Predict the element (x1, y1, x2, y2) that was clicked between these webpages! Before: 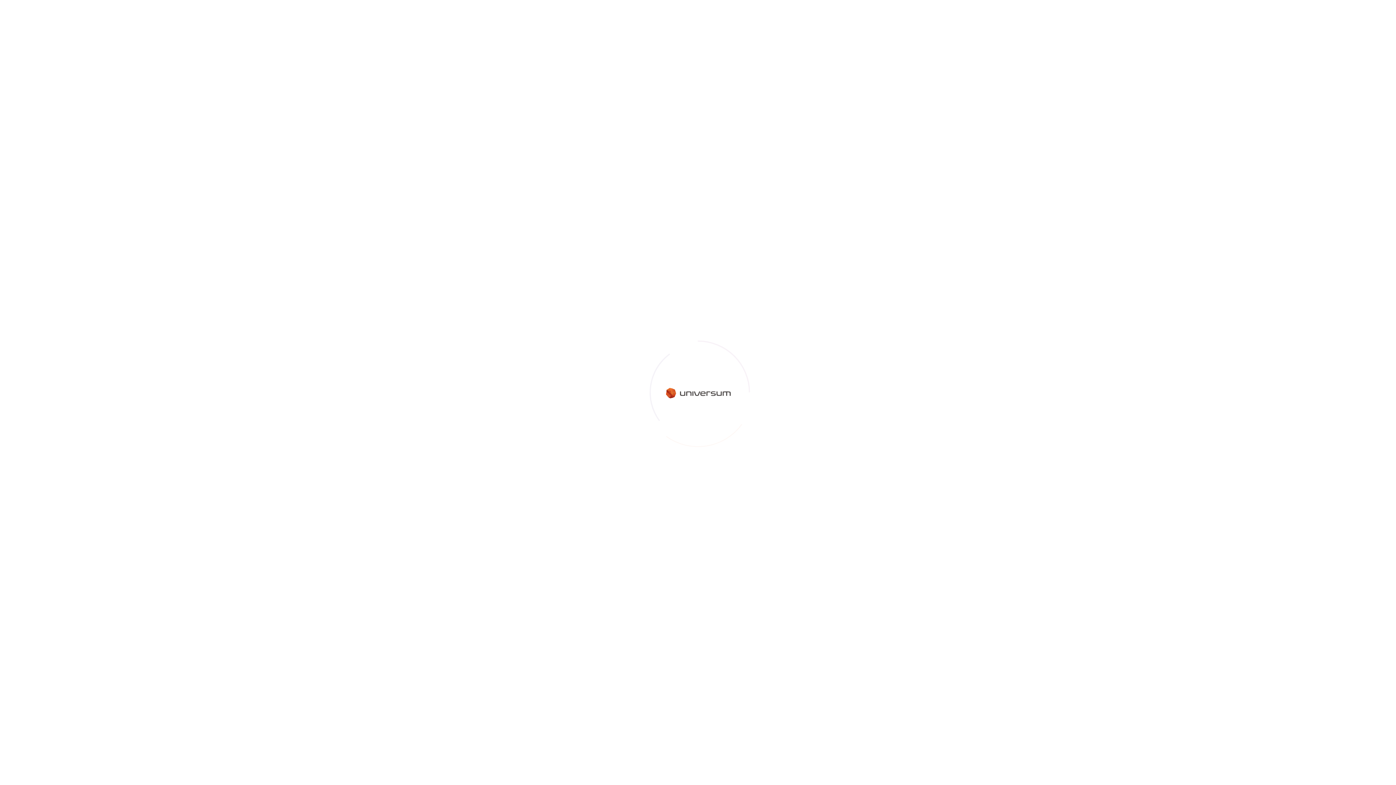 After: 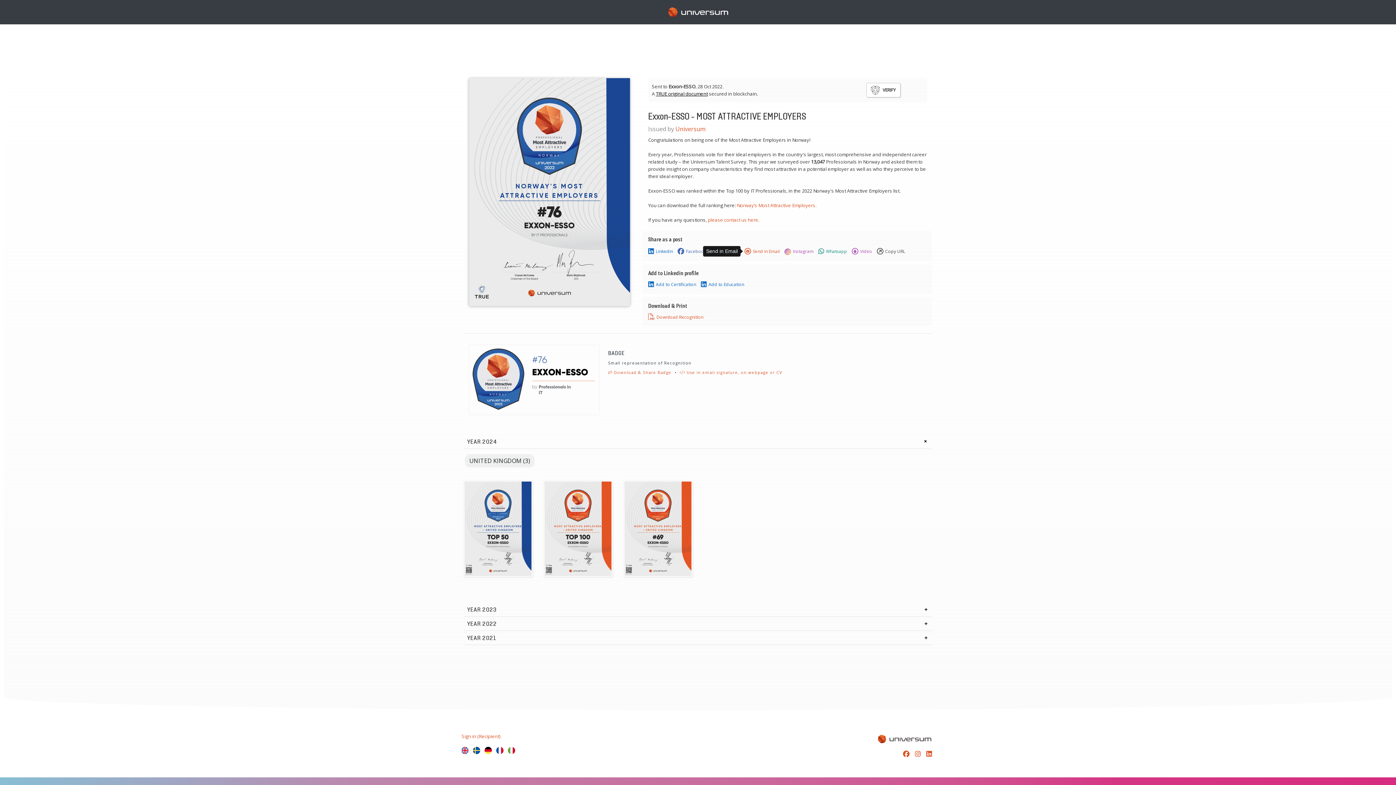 Action: bbox: (743, 282, 781, 290) label: Send in Email